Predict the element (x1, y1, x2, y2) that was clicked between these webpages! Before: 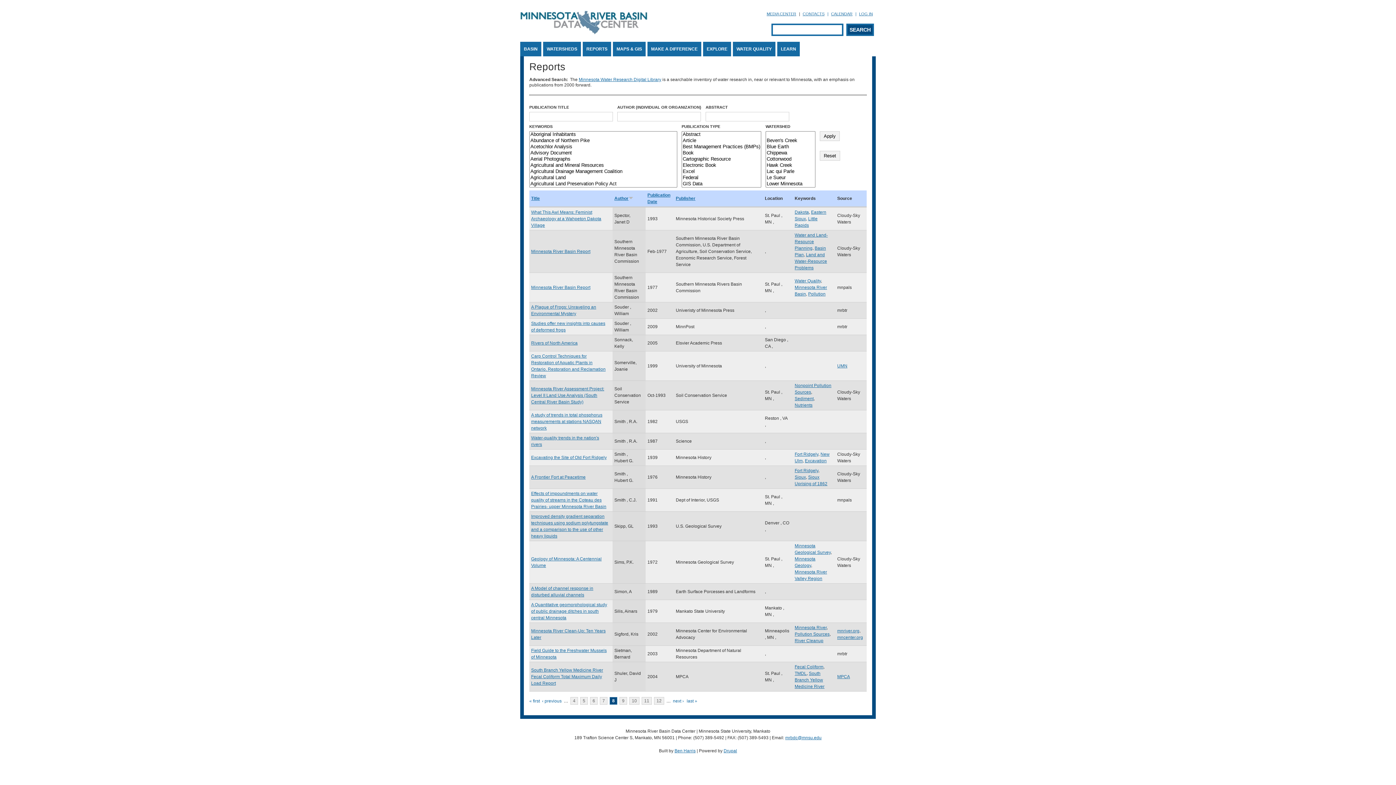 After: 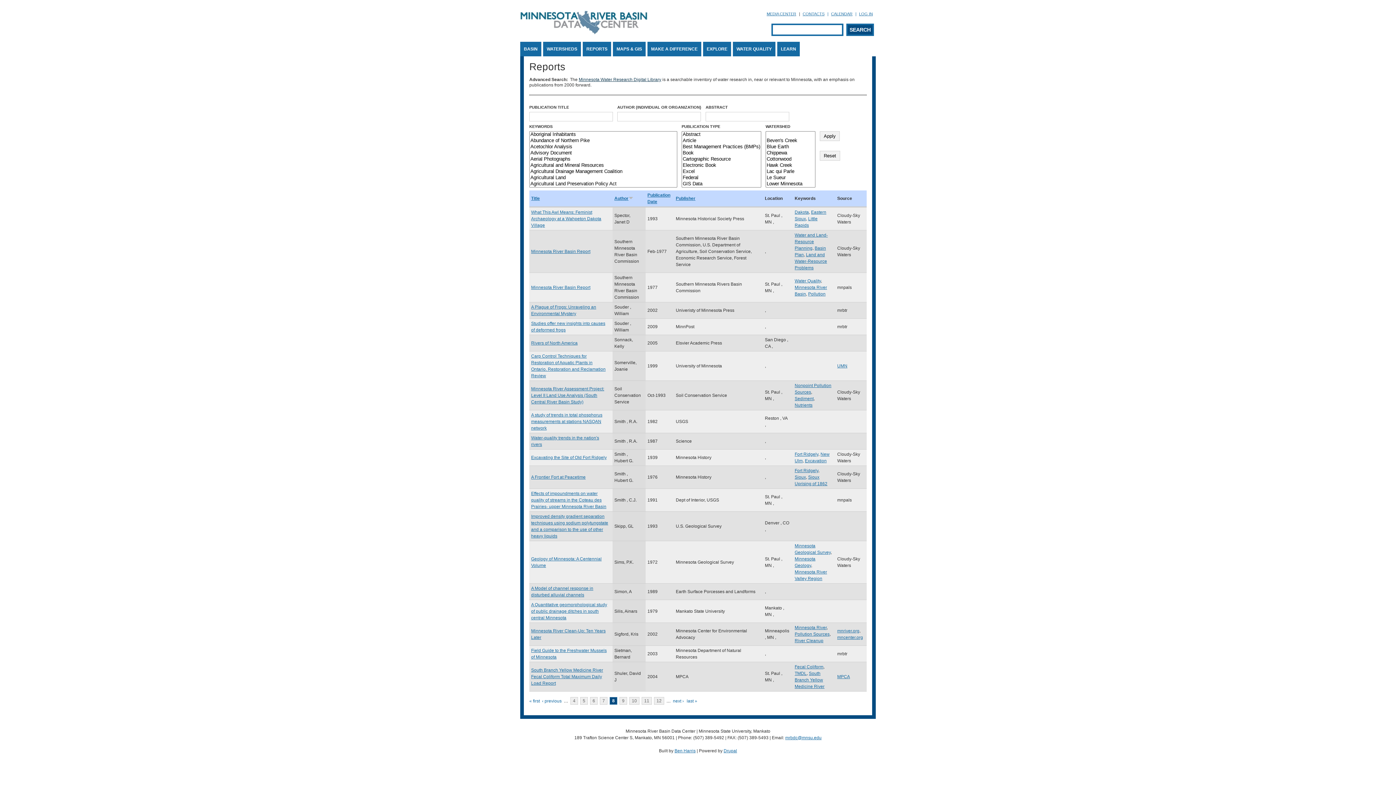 Action: bbox: (578, 77, 661, 82) label: Minnesota Water Research Digital Library